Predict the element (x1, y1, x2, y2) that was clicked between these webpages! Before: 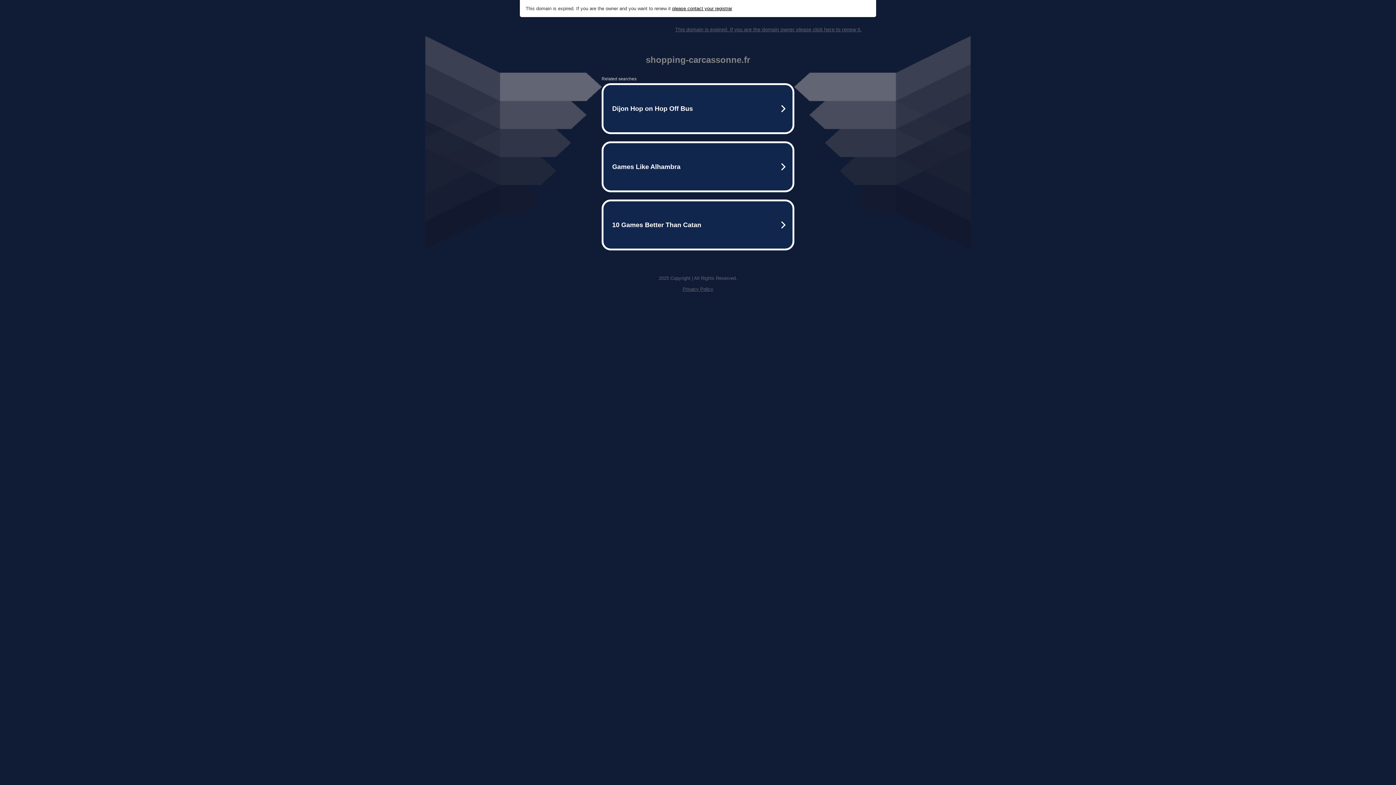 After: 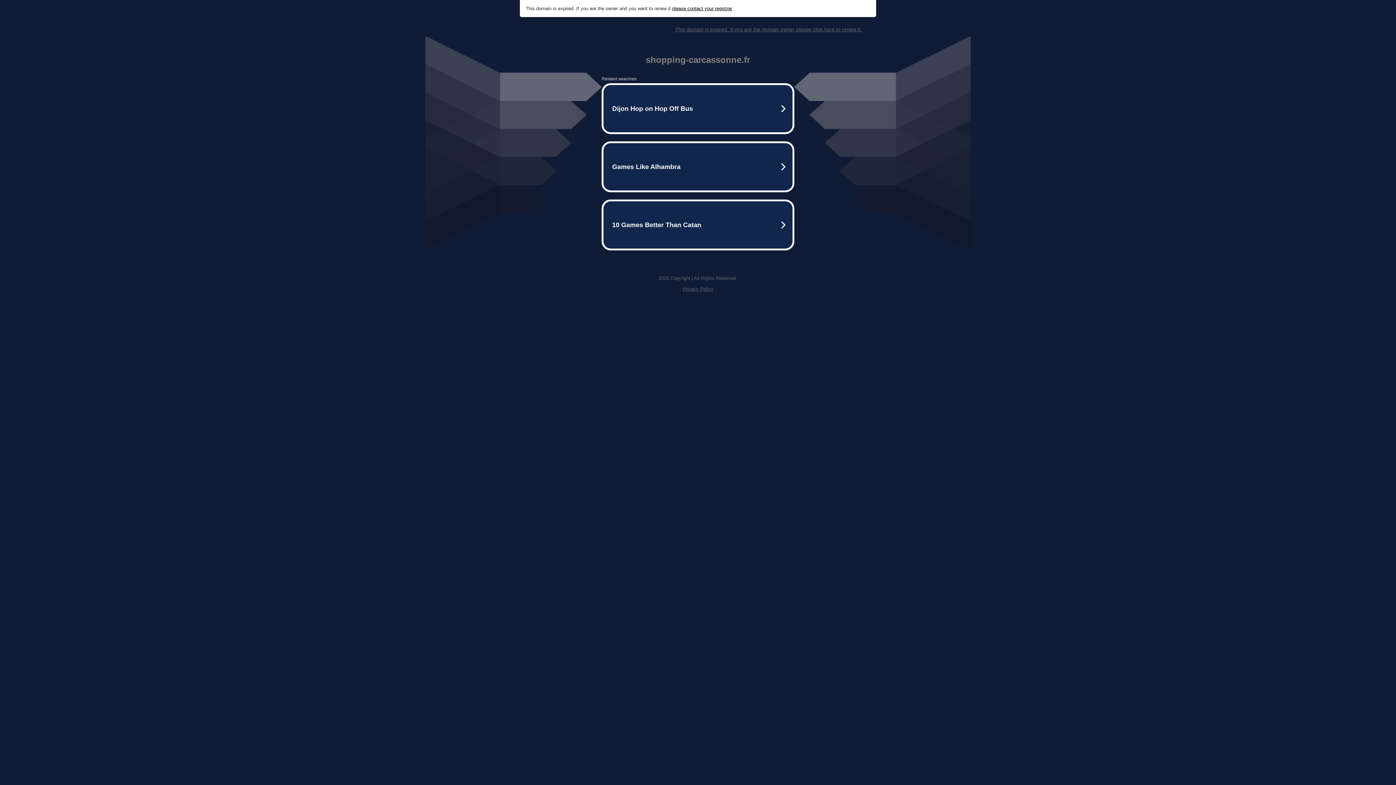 Action: label: This domain is expired. If you are the domain owner please click here to renew it. bbox: (675, 26, 861, 32)